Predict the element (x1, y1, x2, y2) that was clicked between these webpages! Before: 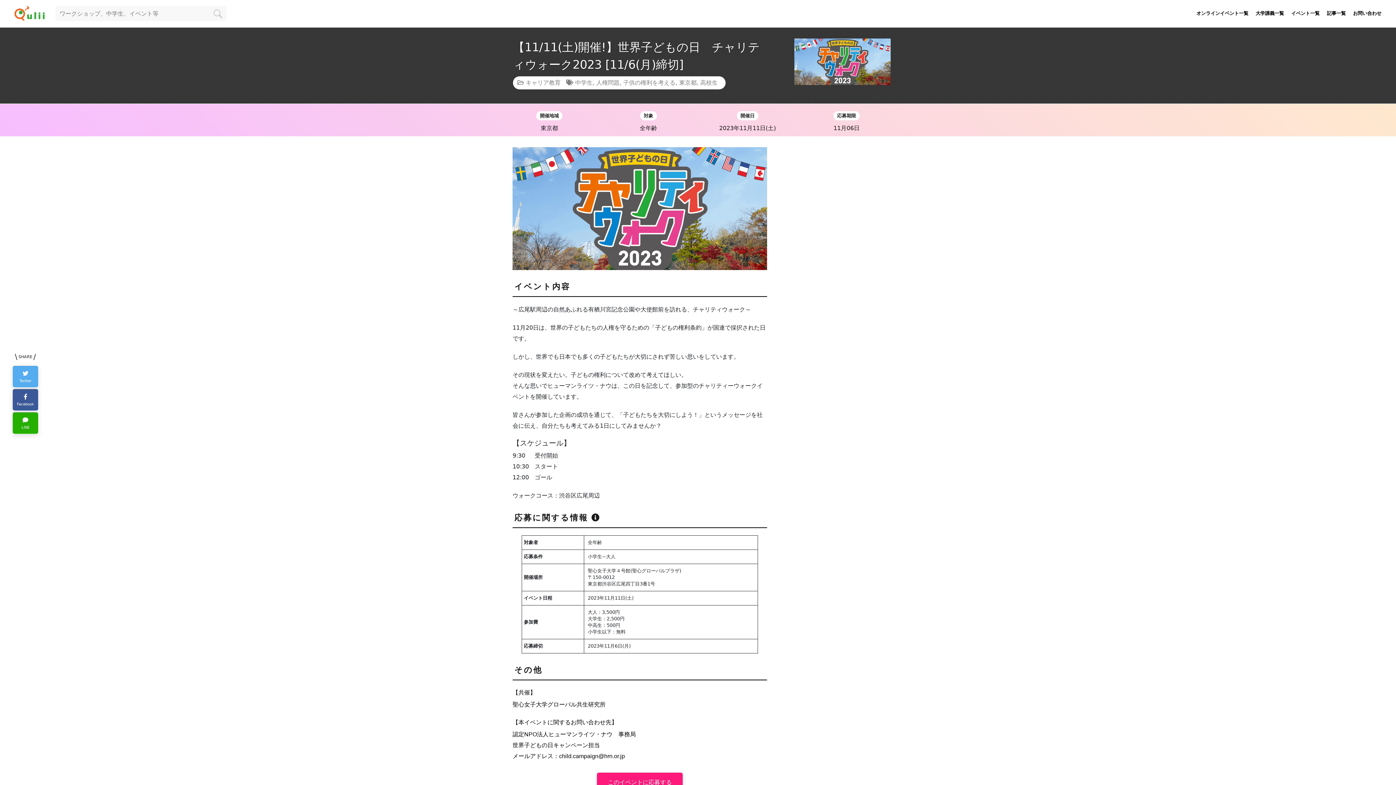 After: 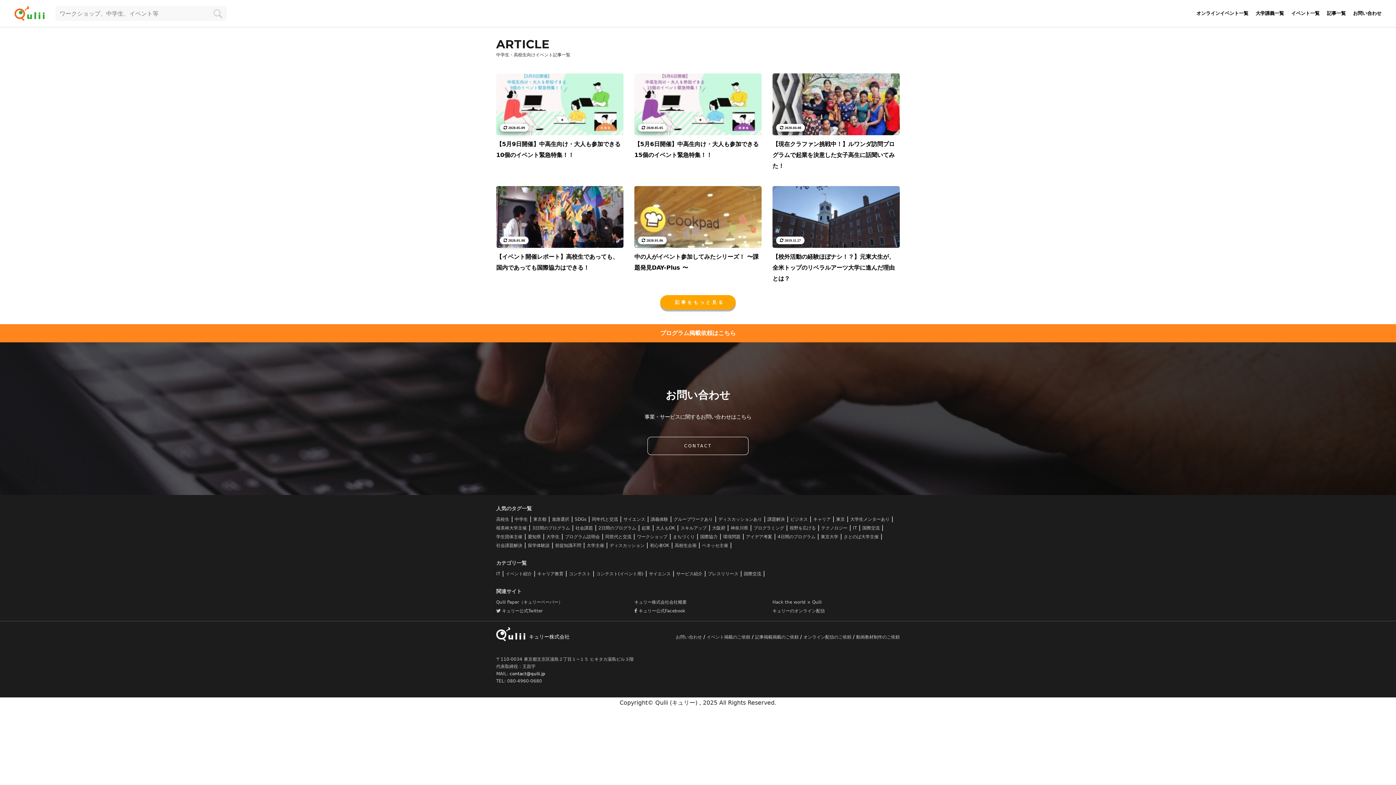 Action: bbox: (1327, 0, 1346, 26) label: 記事一覧